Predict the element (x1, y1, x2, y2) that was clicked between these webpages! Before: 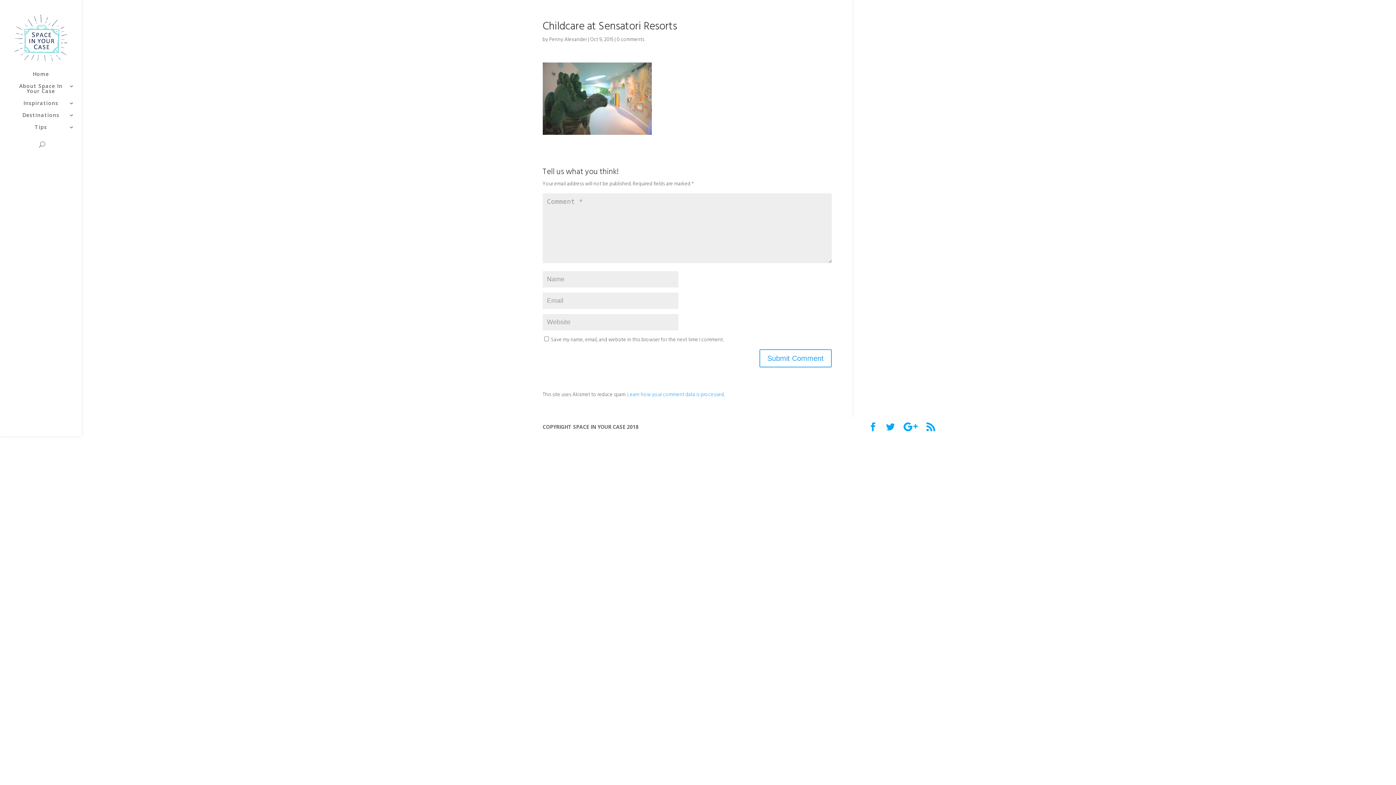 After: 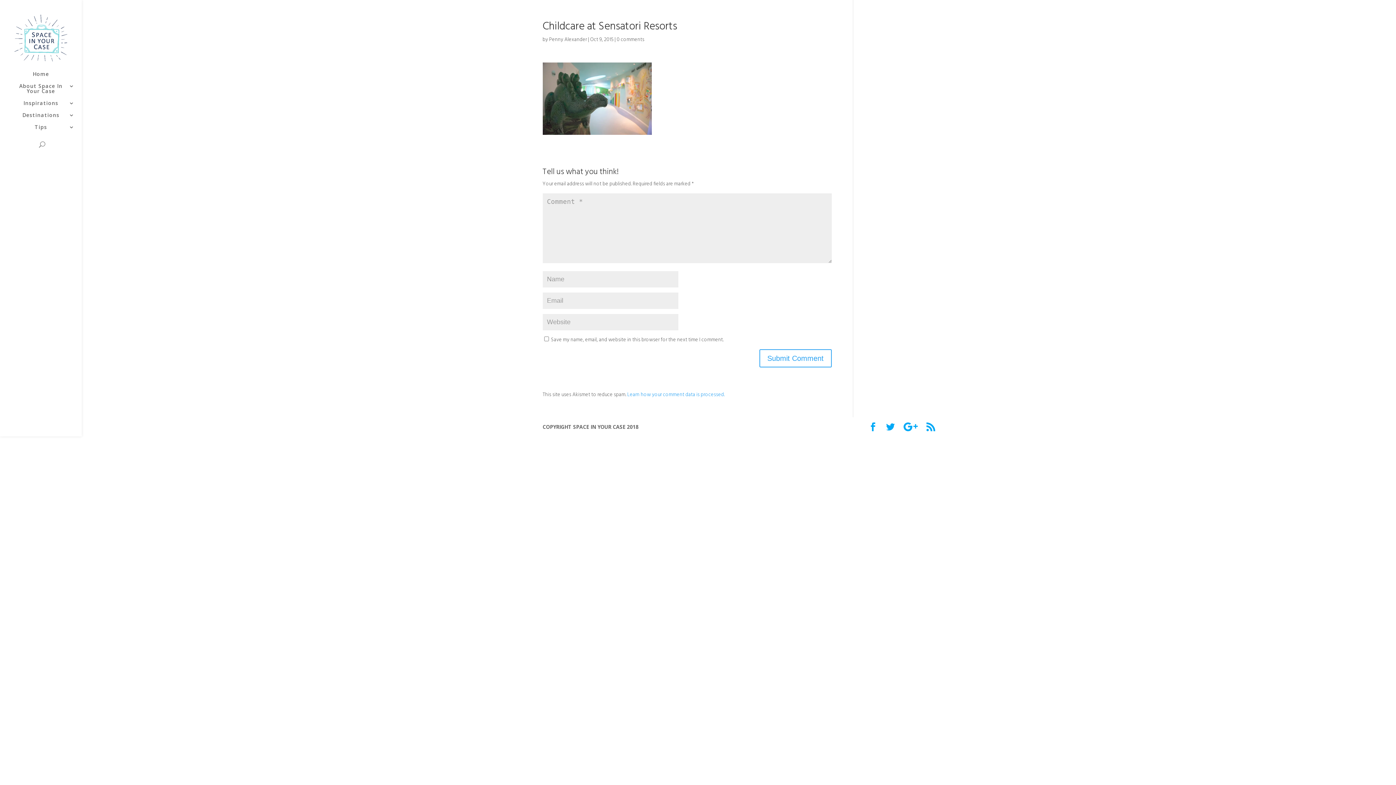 Action: label: Learn how your comment data is processed. bbox: (627, 391, 724, 399)